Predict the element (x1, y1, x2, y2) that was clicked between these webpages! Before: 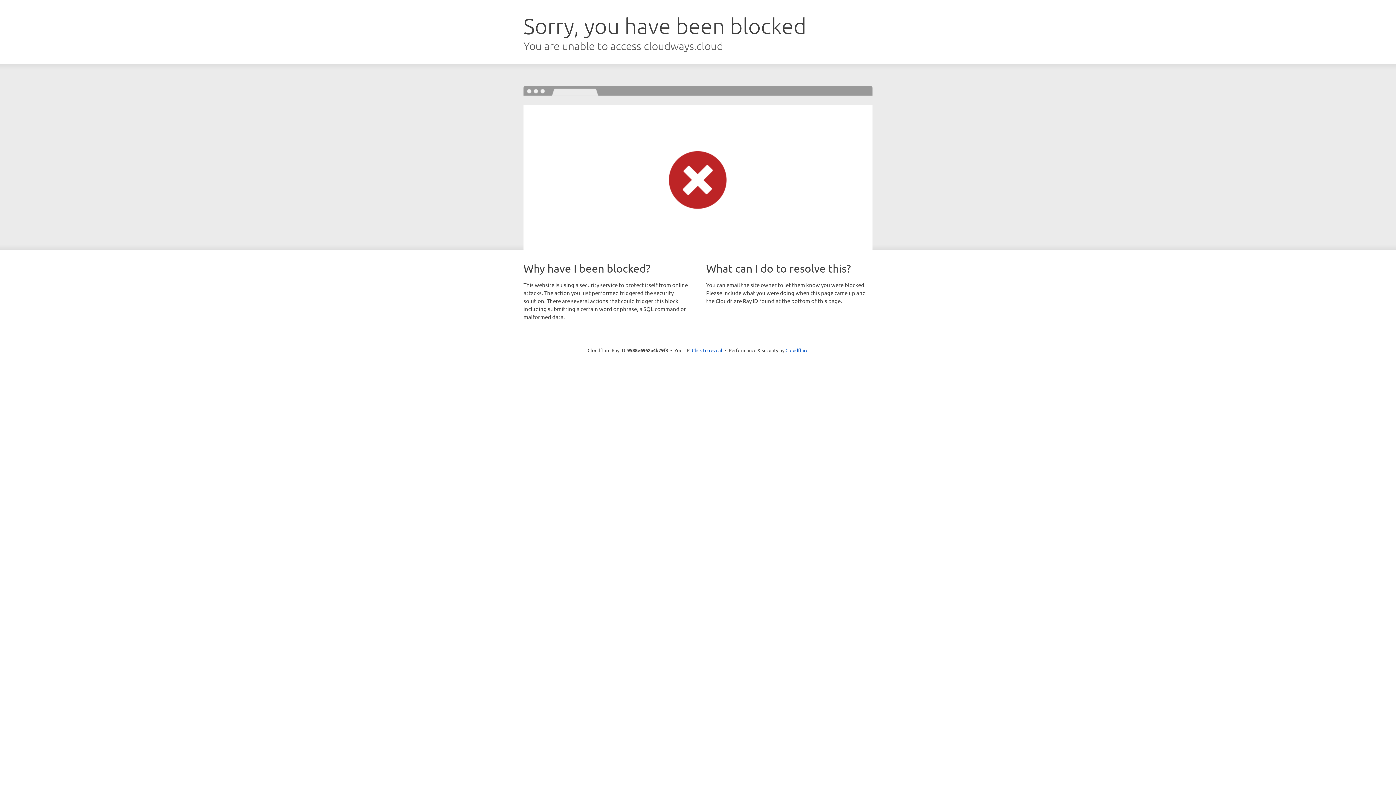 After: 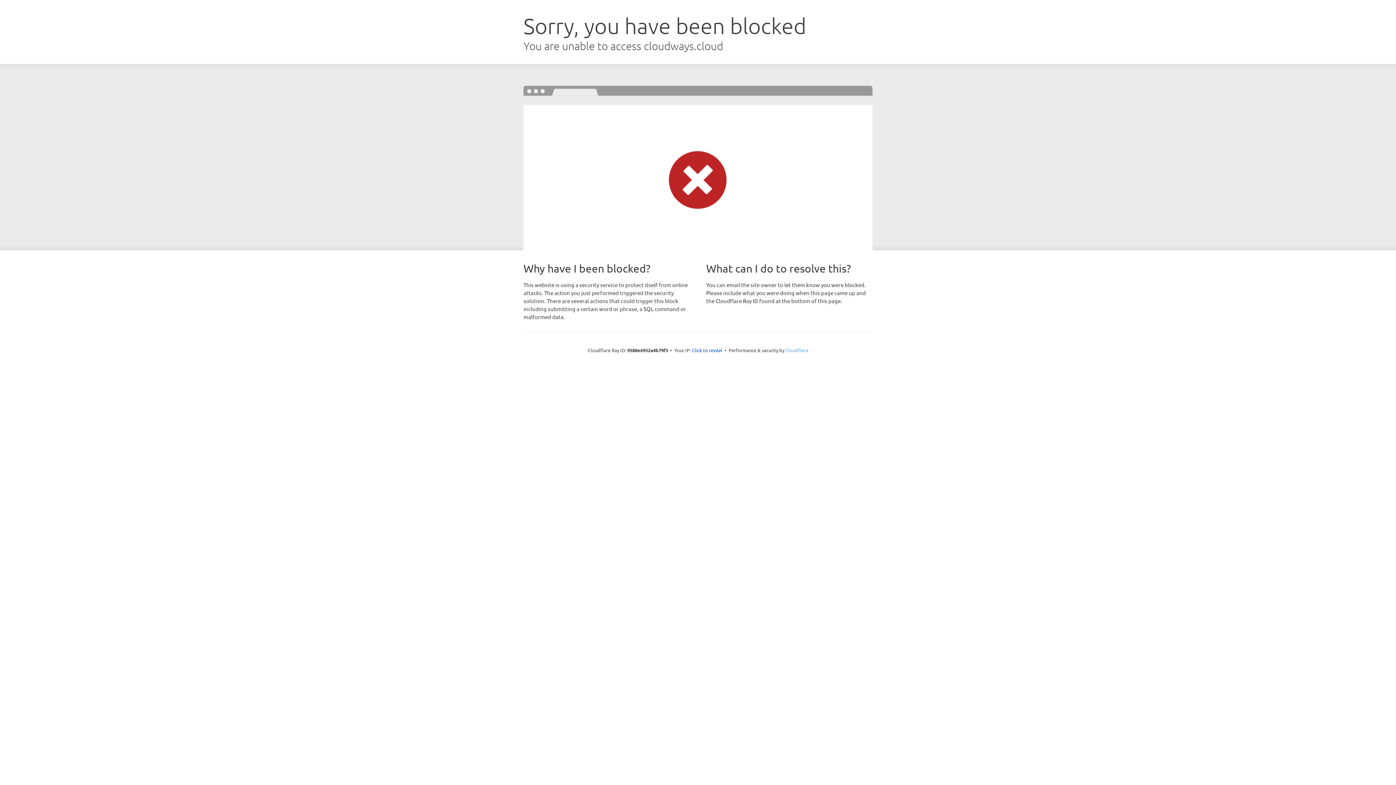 Action: label: Cloudflare bbox: (785, 347, 808, 353)